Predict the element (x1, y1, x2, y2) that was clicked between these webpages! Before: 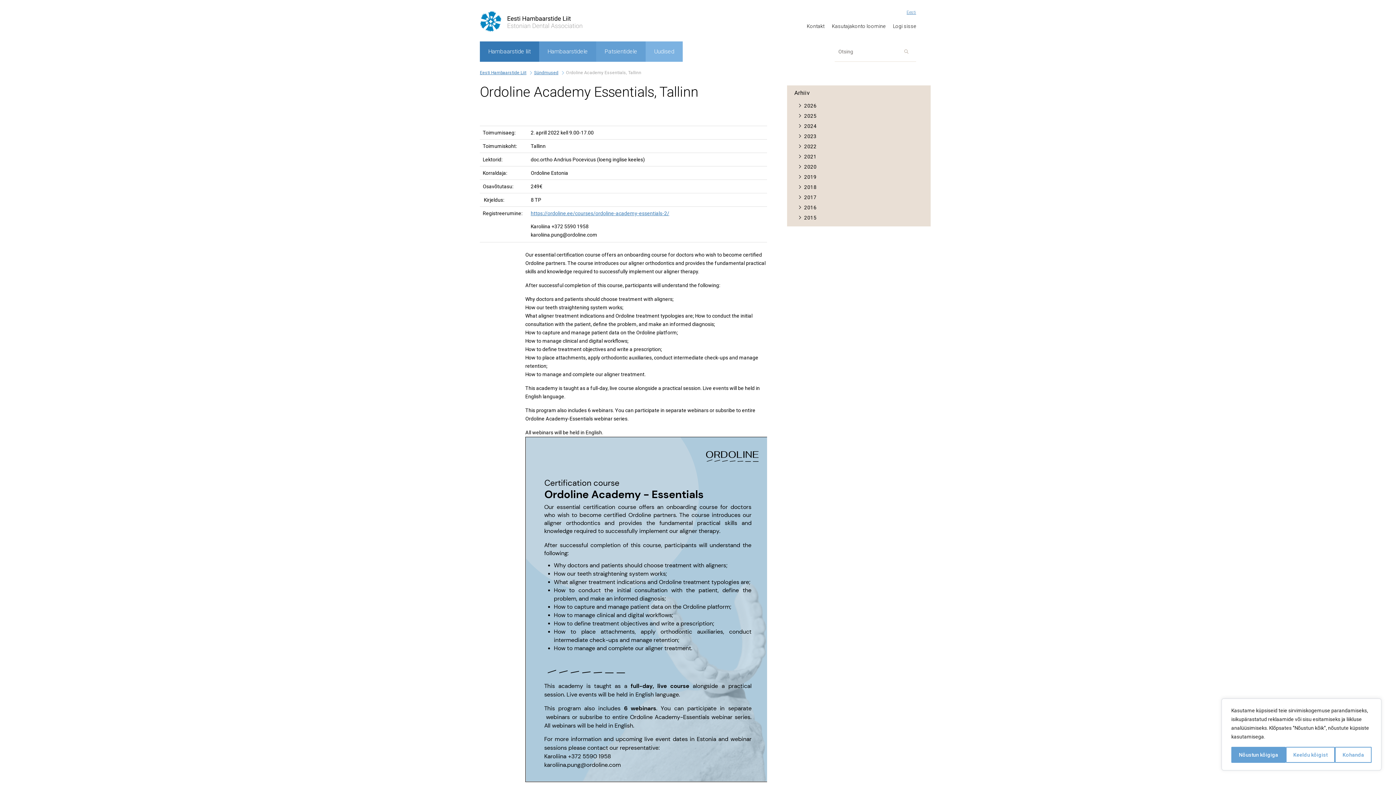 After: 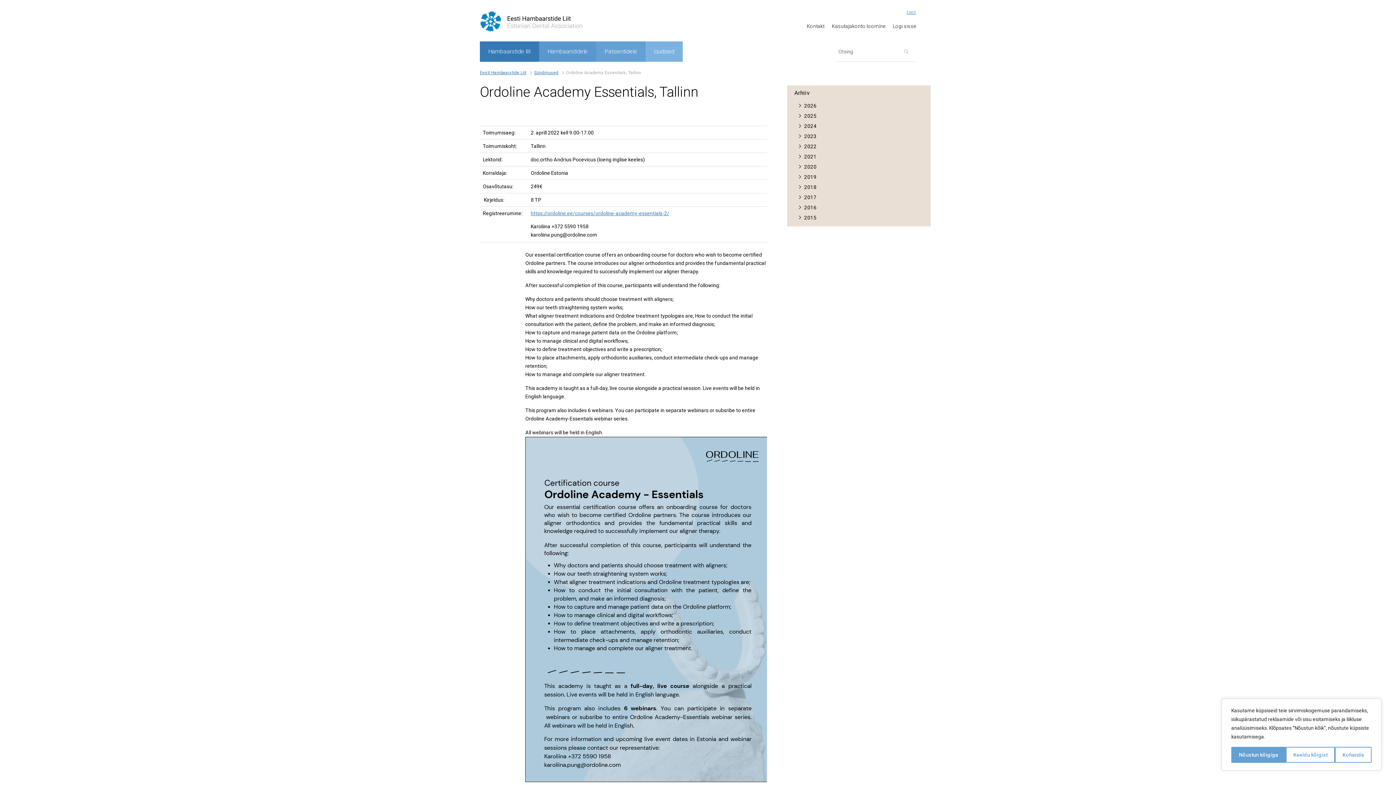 Action: label: Arhiiv bbox: (794, 90, 923, 100)